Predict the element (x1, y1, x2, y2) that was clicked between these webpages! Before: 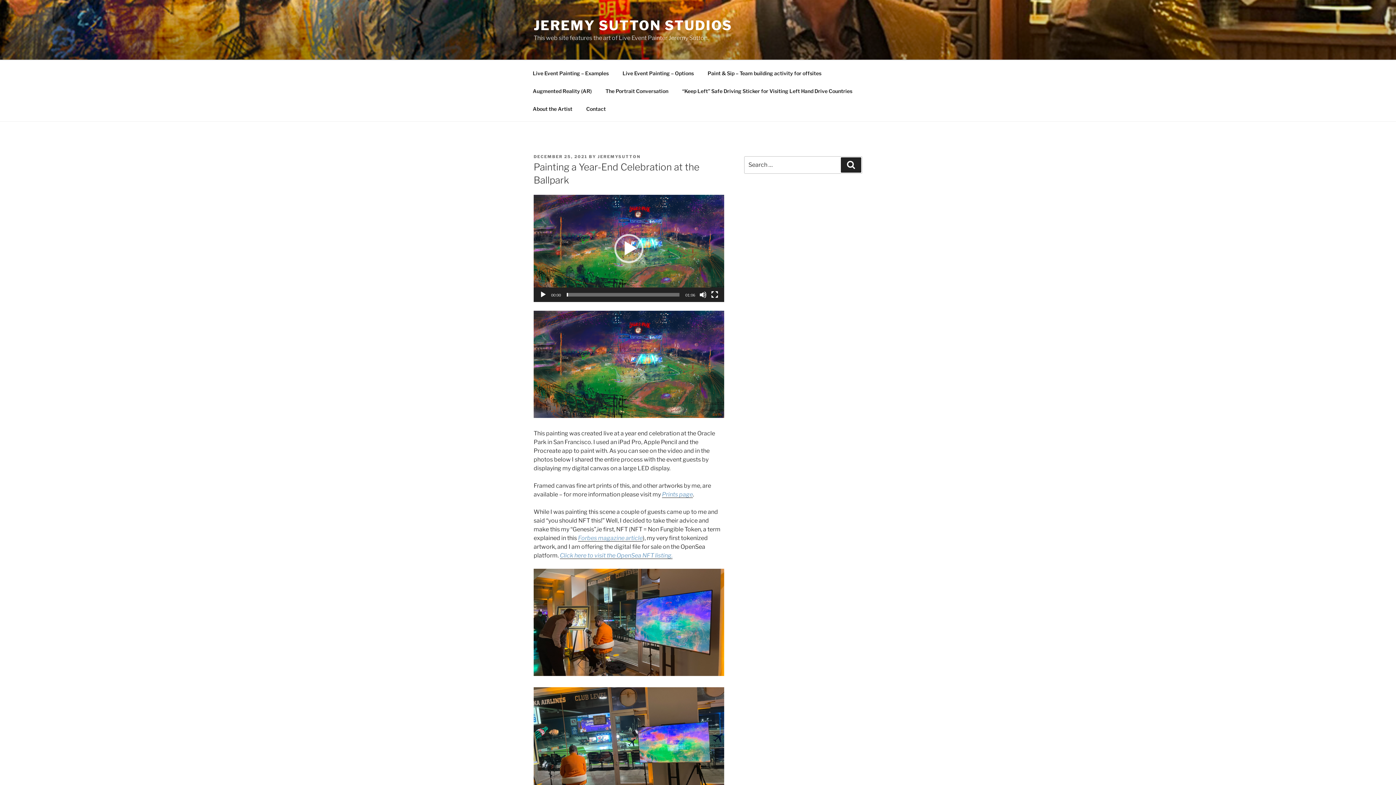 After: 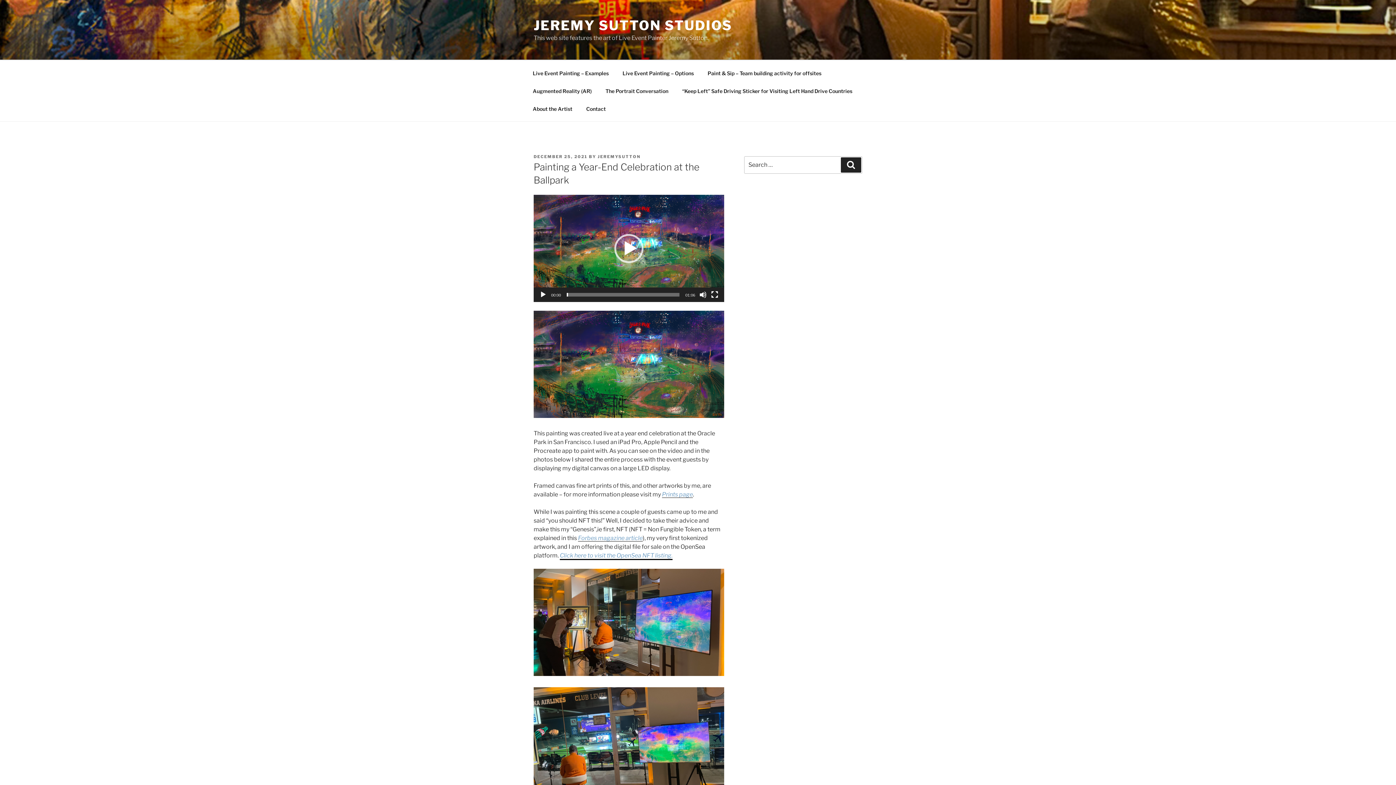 Action: label: Click here to visit the OpenSea NFT listing. bbox: (560, 552, 672, 559)